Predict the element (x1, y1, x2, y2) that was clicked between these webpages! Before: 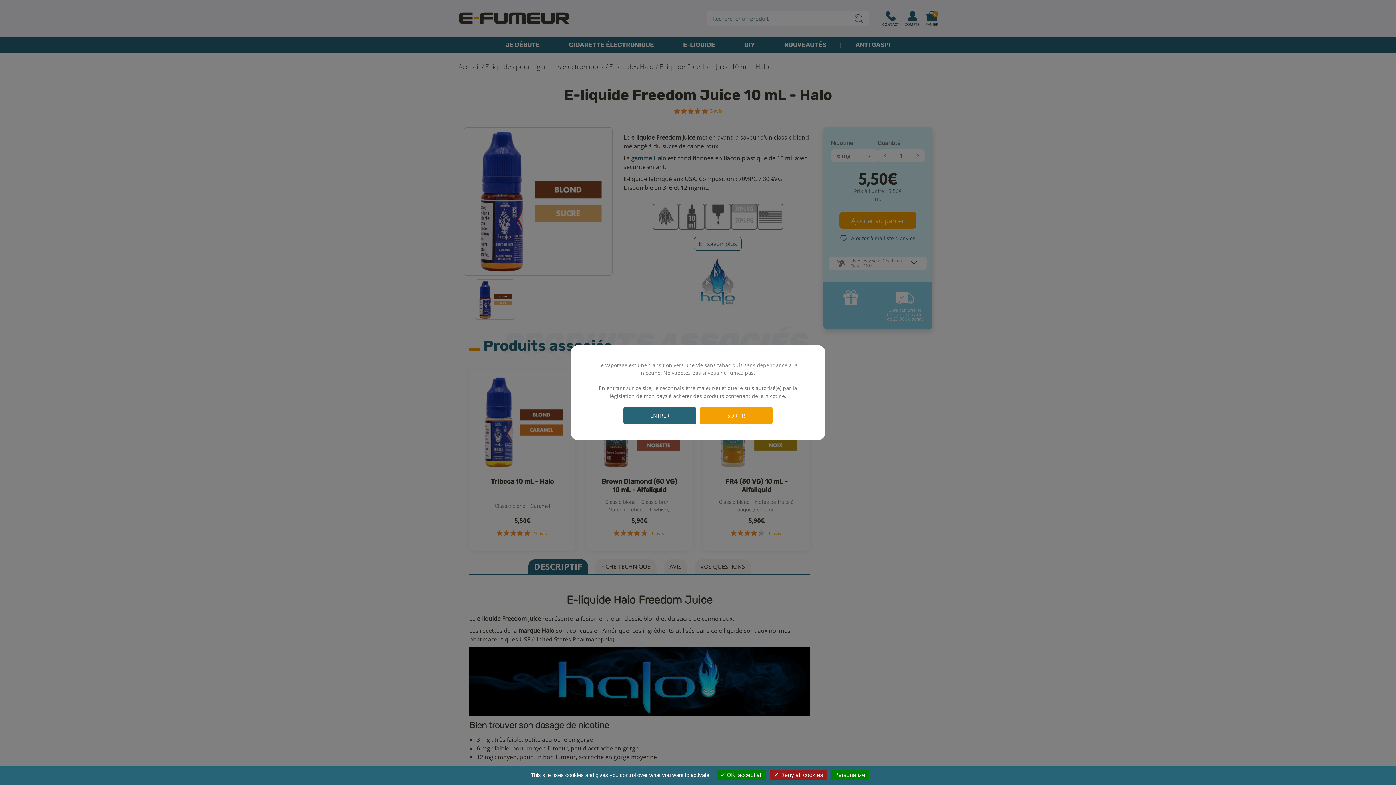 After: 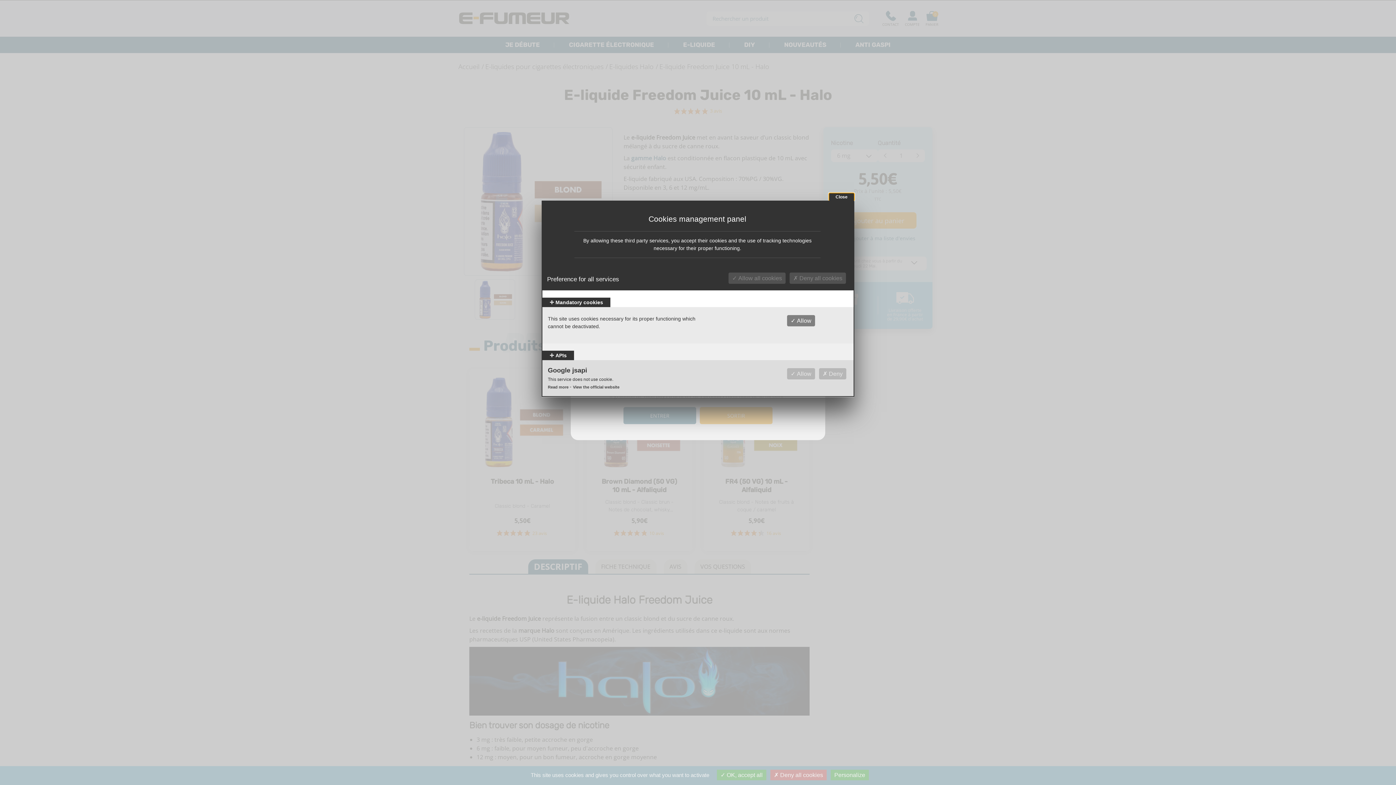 Action: bbox: (830, 770, 869, 780) label: Personalize